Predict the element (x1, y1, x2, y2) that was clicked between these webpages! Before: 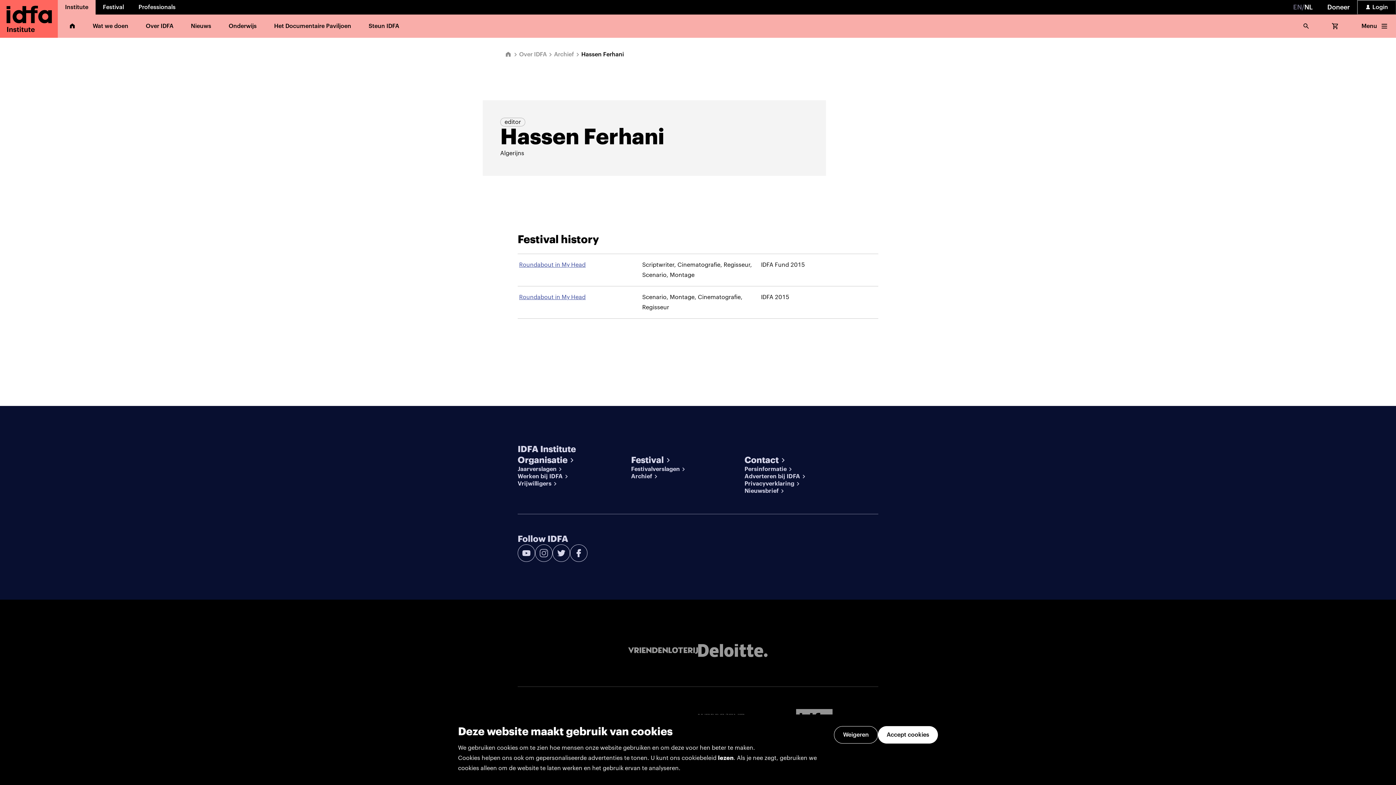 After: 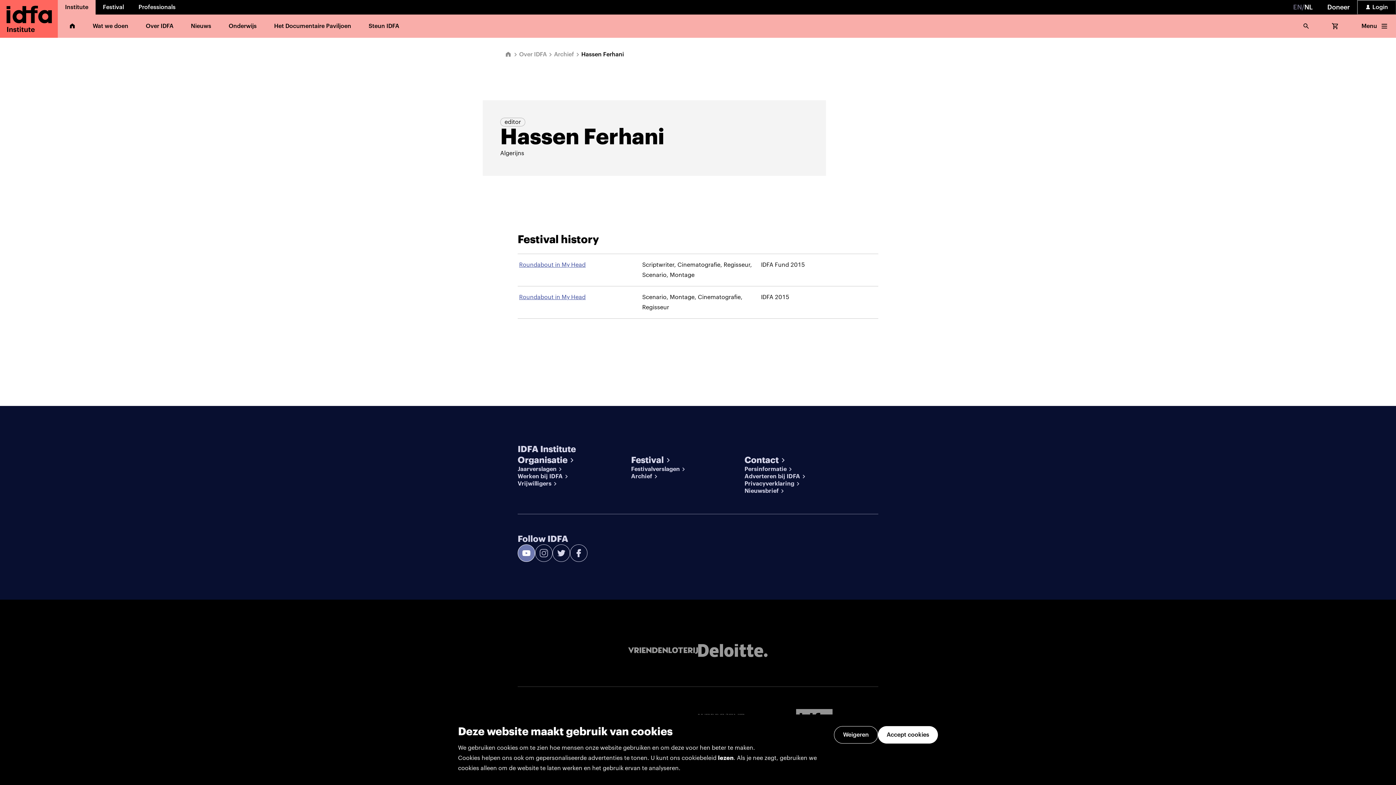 Action: bbox: (517, 544, 535, 562) label: youtube